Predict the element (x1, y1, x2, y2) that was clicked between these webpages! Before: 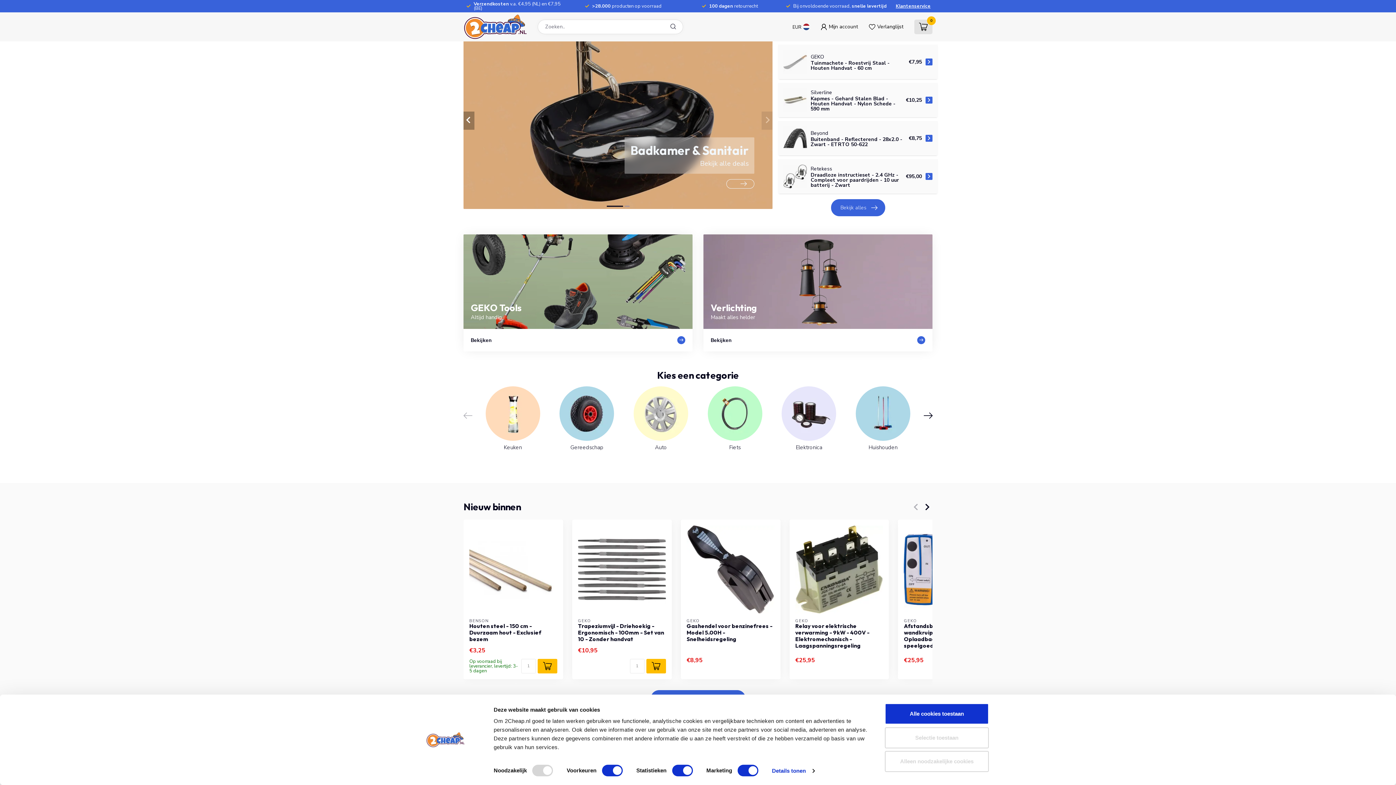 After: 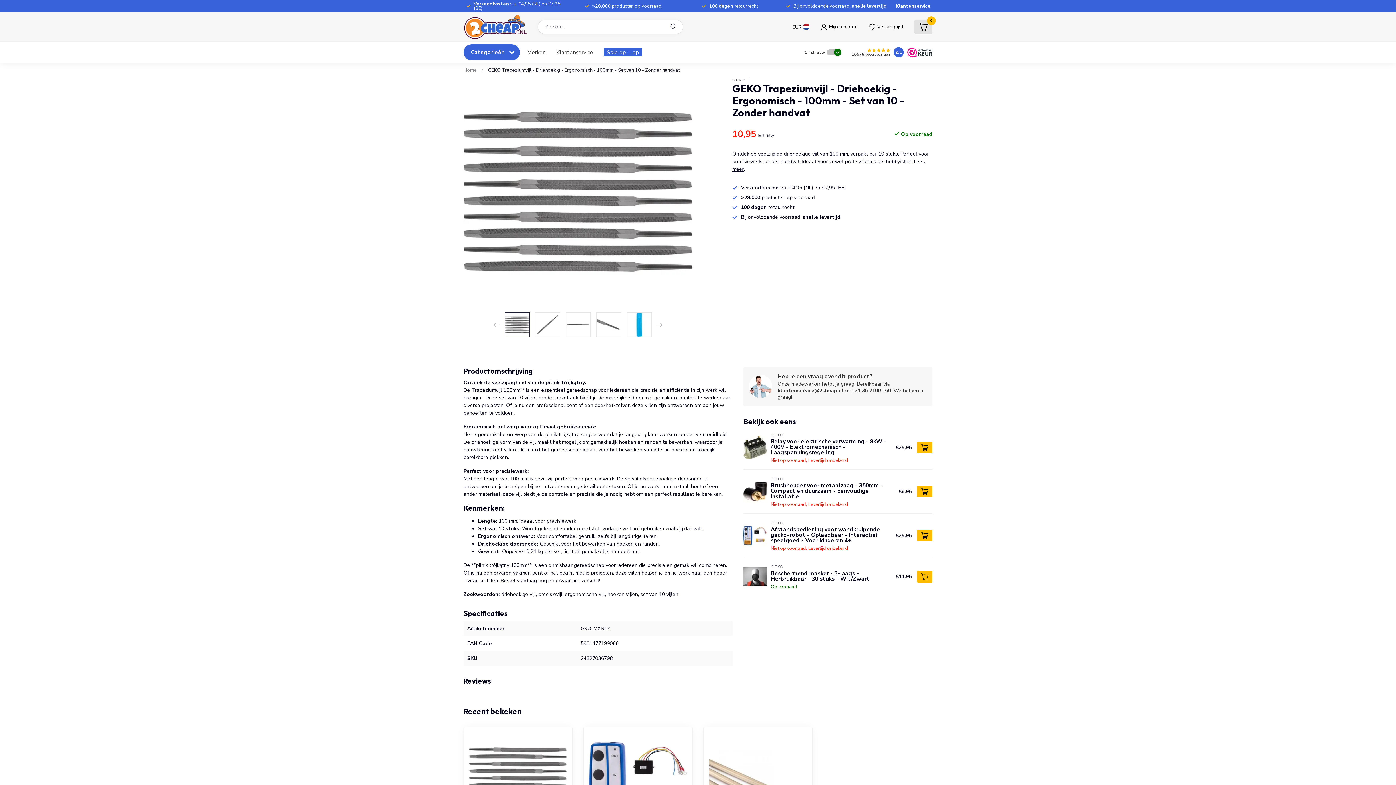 Action: bbox: (578, 623, 666, 642) label: Trapeziumvijl - Driehoekig - Ergonomisch - 100mm - Set van 10 - Zonder handvat